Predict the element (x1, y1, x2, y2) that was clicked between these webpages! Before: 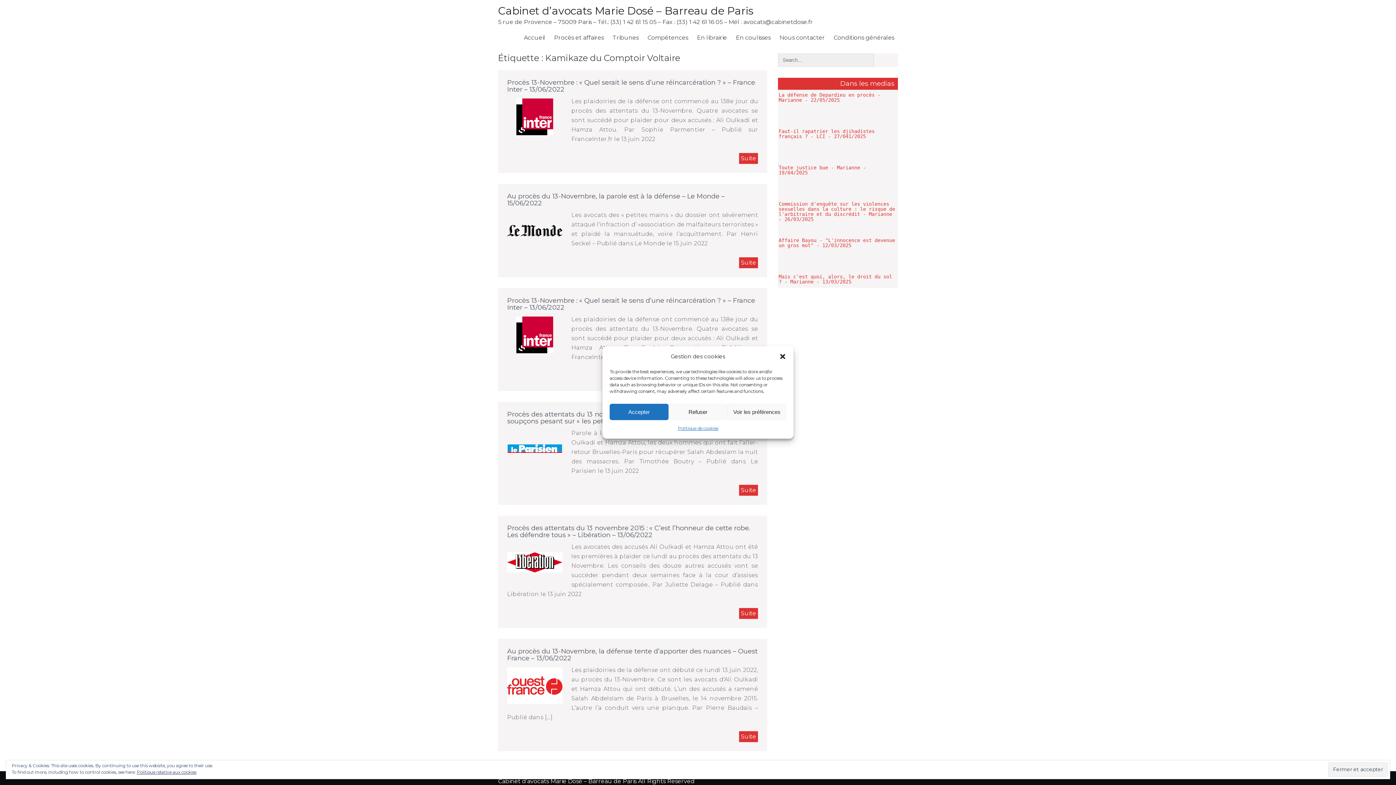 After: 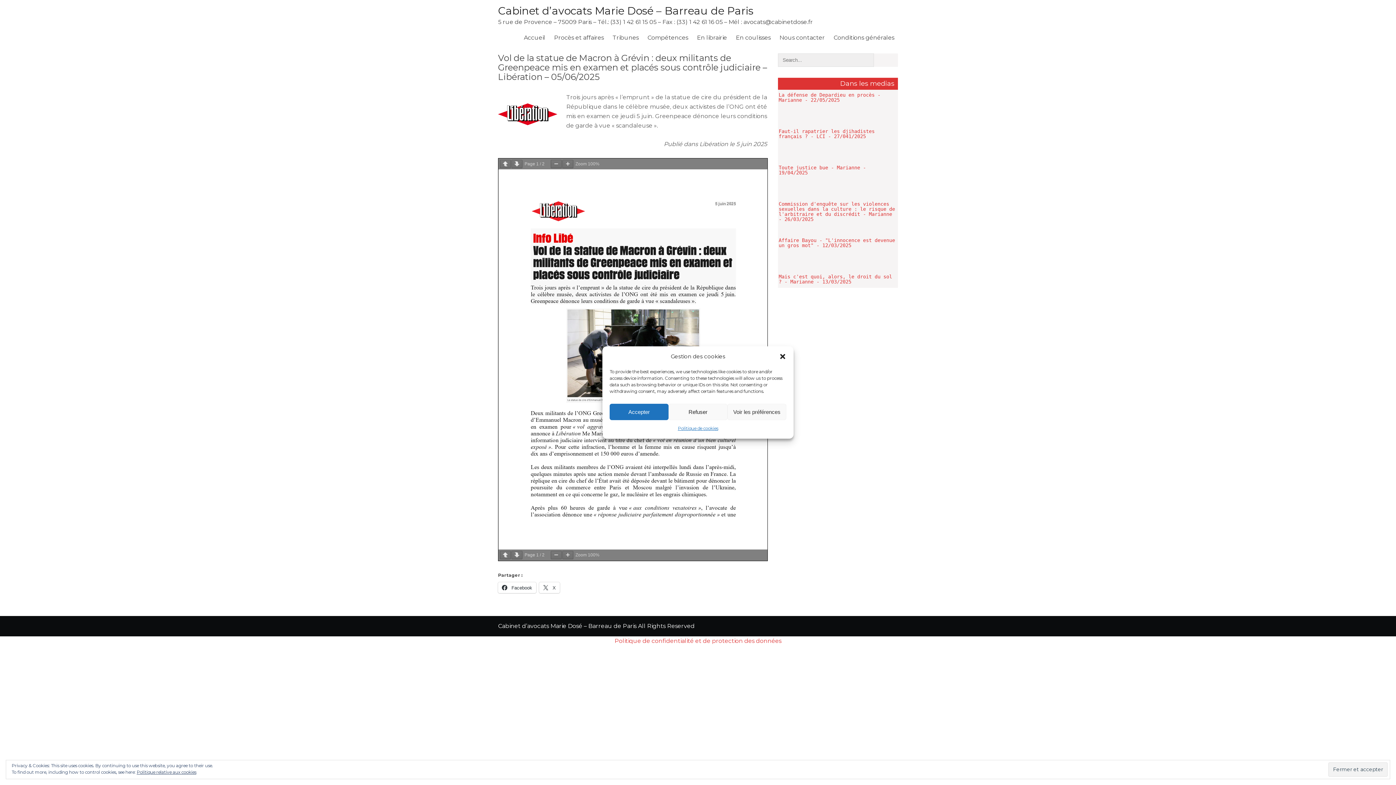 Action: label: Vol de la statue de Macron à Grévin : deux militants de Greenpeace mis en examen et placés sous contrôle judiciaire - Libération - 05/06/2025 bbox: (778, 140, 886, 161)